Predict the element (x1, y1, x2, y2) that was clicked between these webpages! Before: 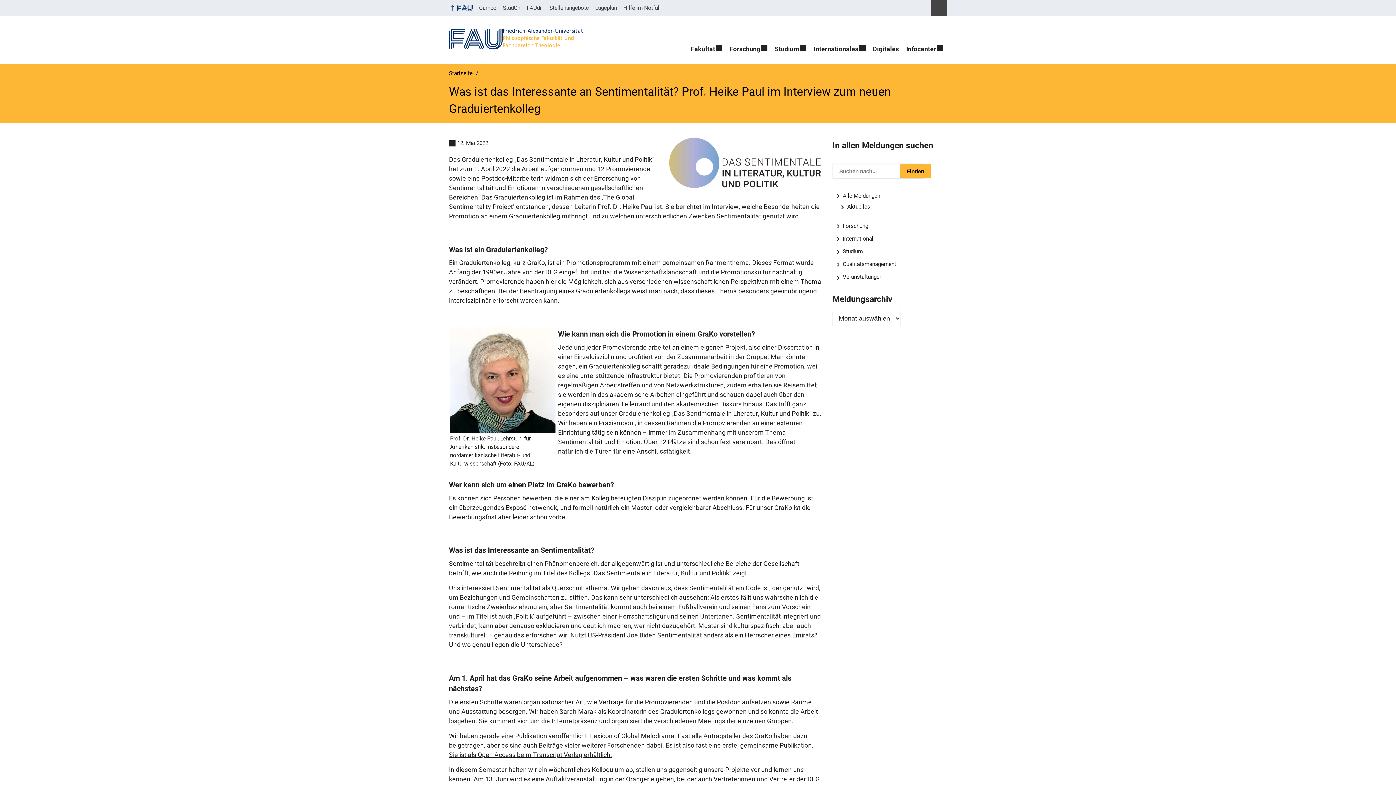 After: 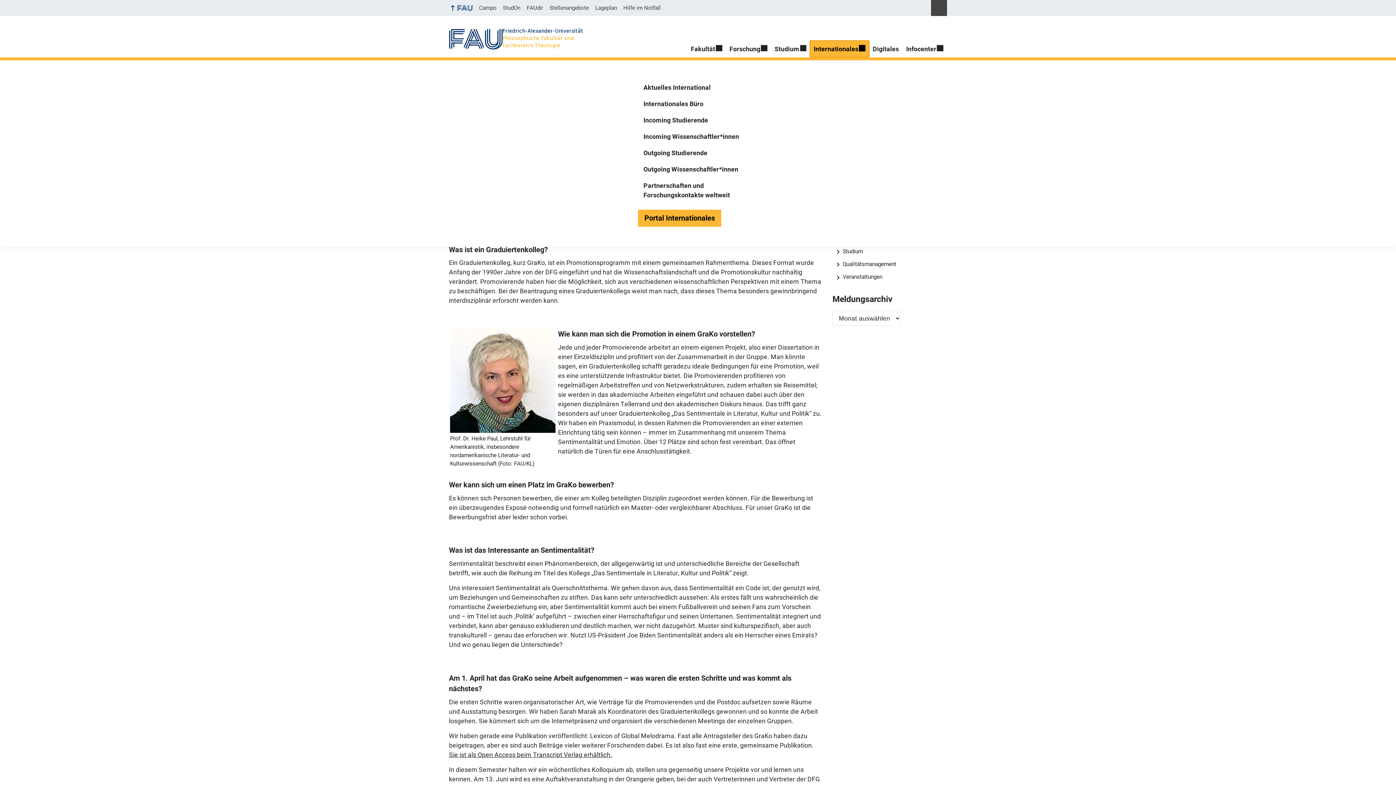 Action: bbox: (810, 40, 869, 57) label: Internationales